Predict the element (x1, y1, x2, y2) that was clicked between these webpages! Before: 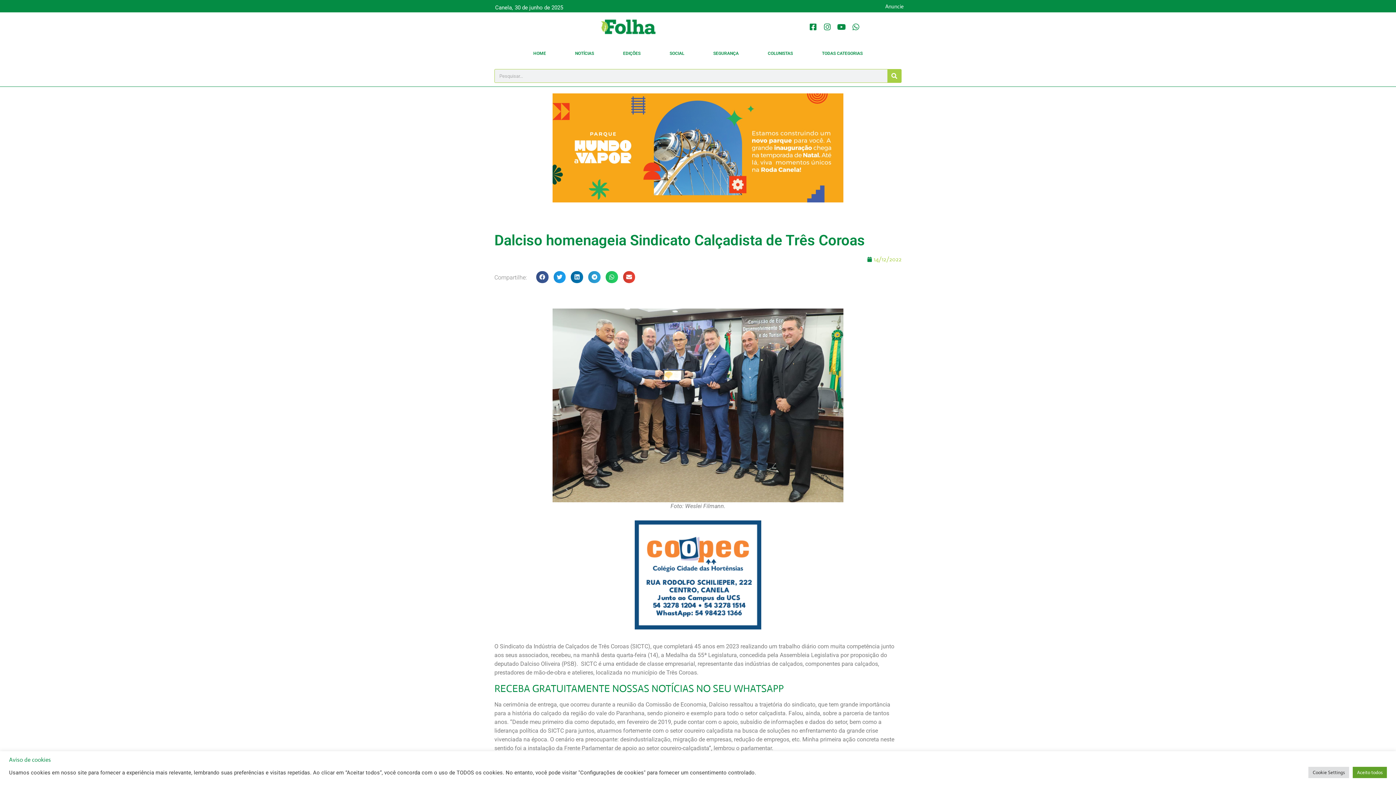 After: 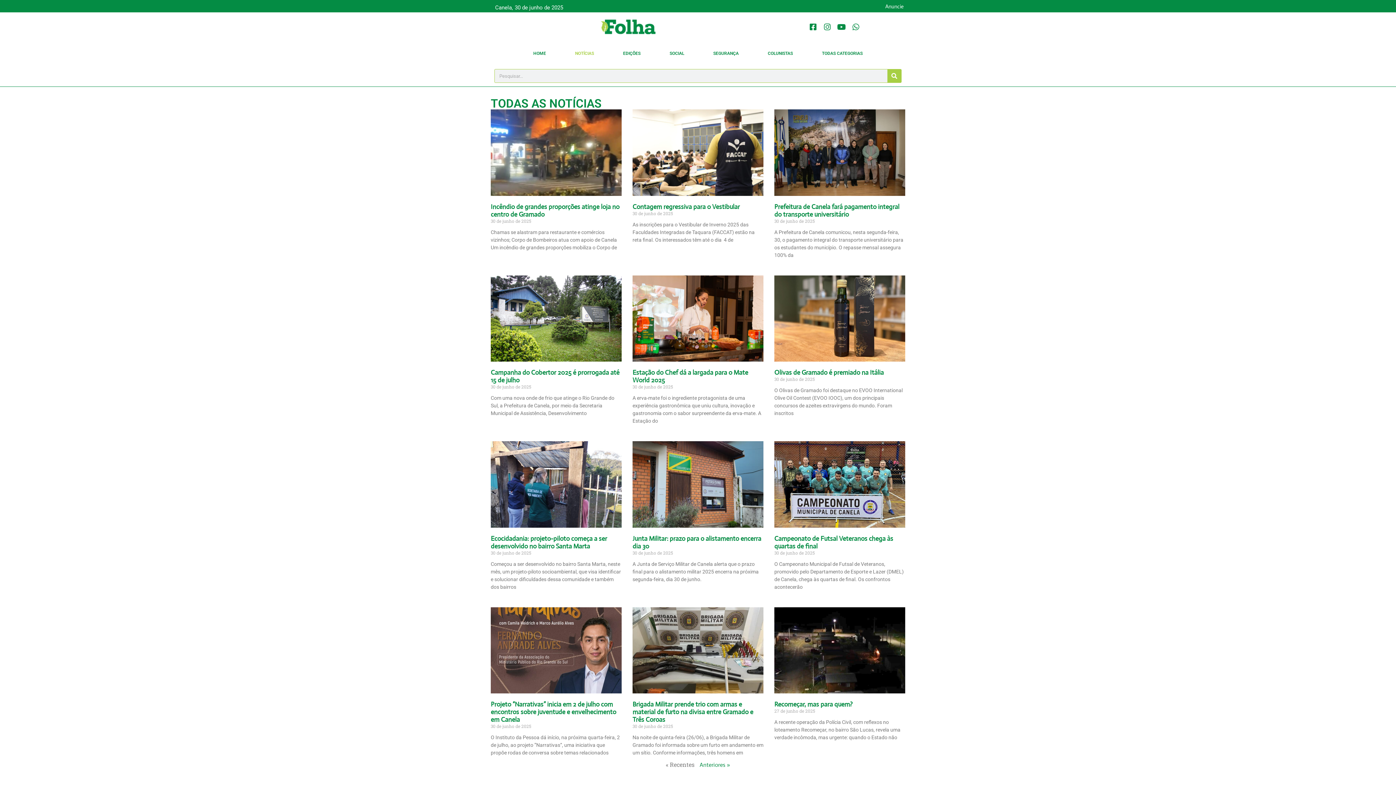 Action: label: NOTÍCIAS bbox: (560, 45, 608, 61)